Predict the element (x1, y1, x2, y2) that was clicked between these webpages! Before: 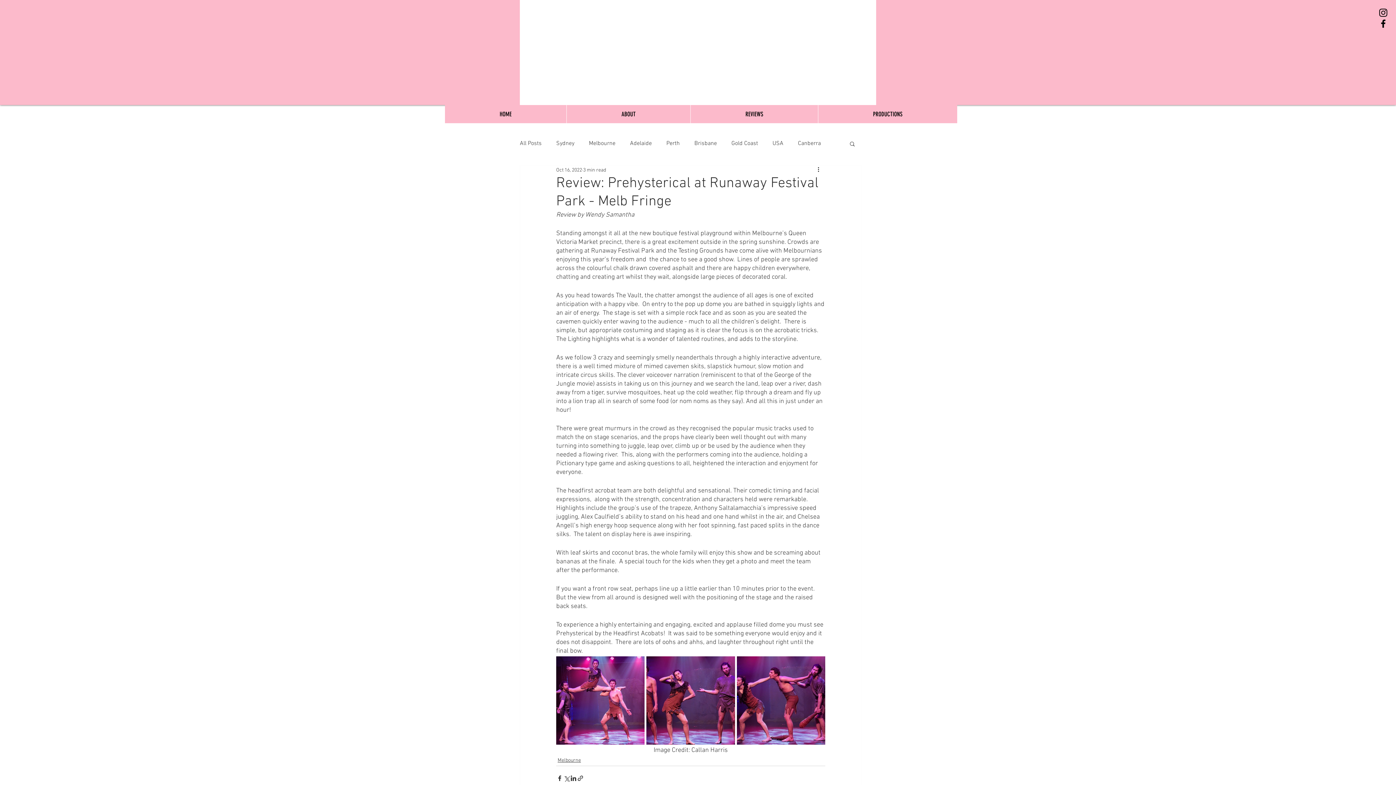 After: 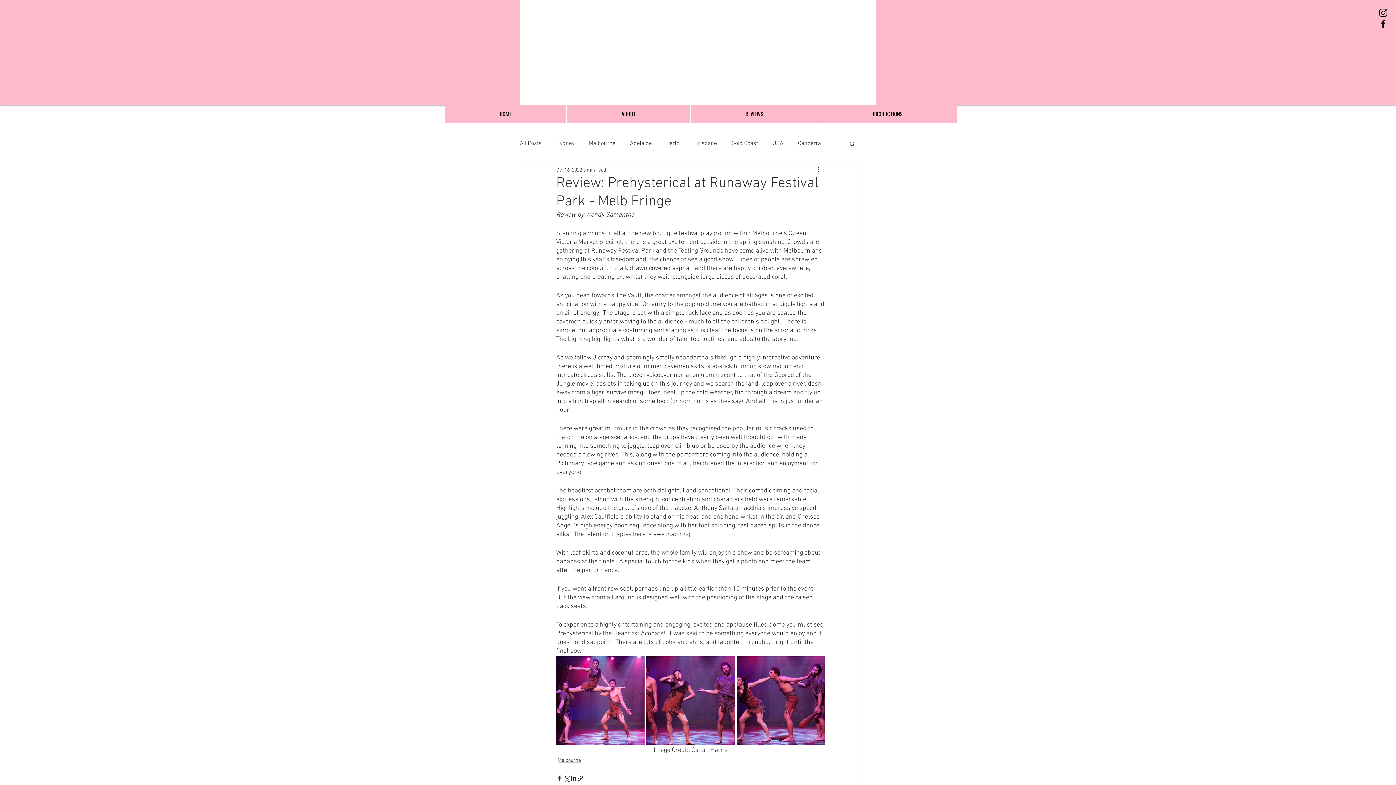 Action: label: PRODUCTIONS bbox: (818, 105, 957, 123)